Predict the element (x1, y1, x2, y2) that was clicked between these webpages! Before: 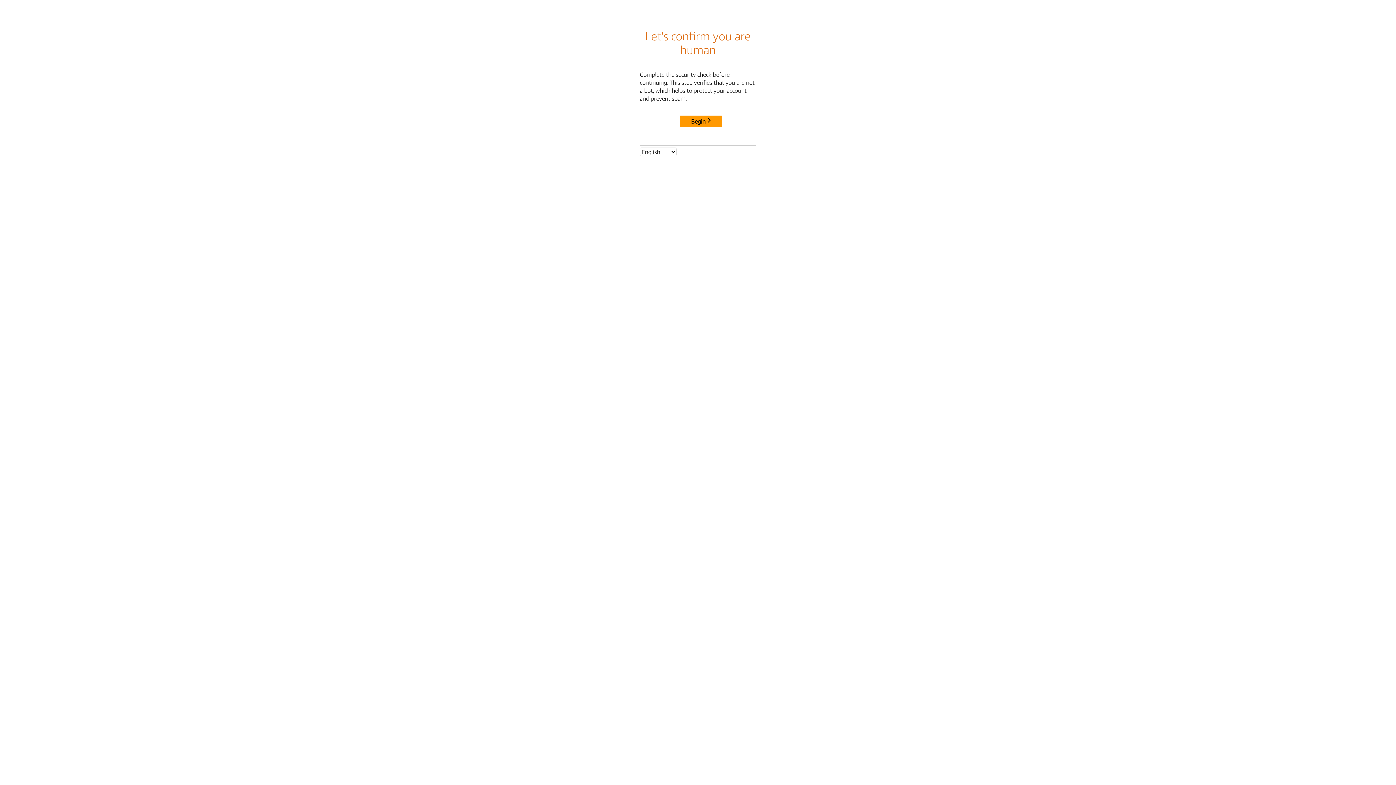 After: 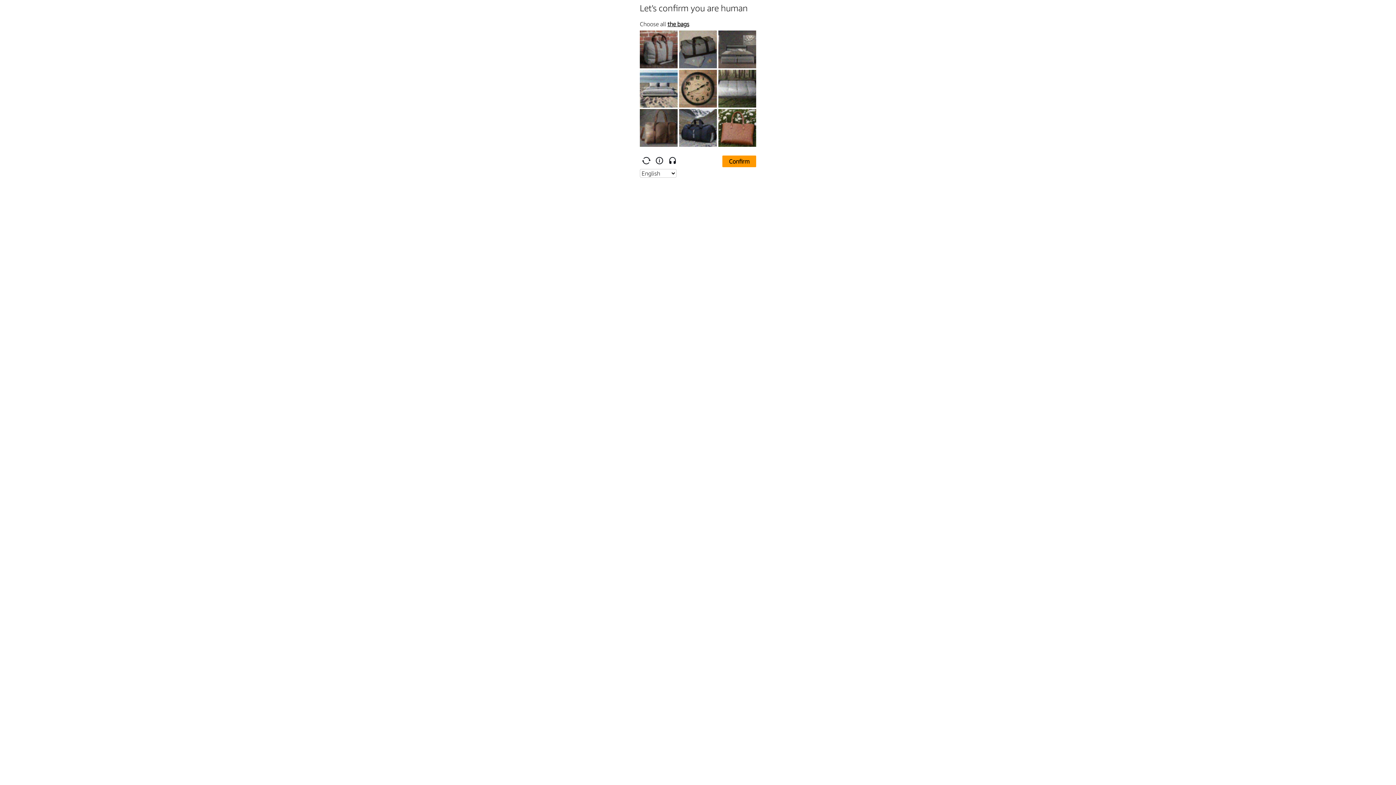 Action: bbox: (680, 115, 722, 127) label: Begin